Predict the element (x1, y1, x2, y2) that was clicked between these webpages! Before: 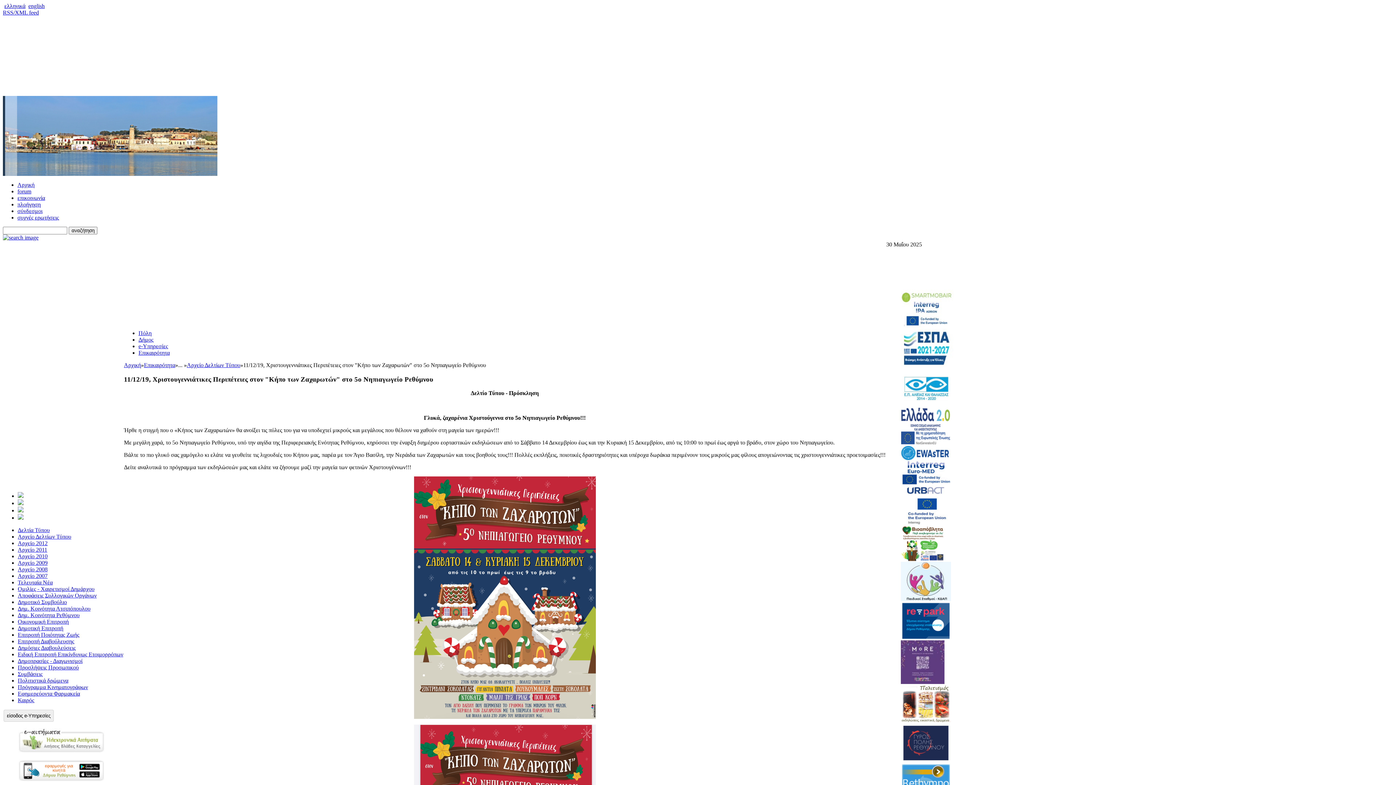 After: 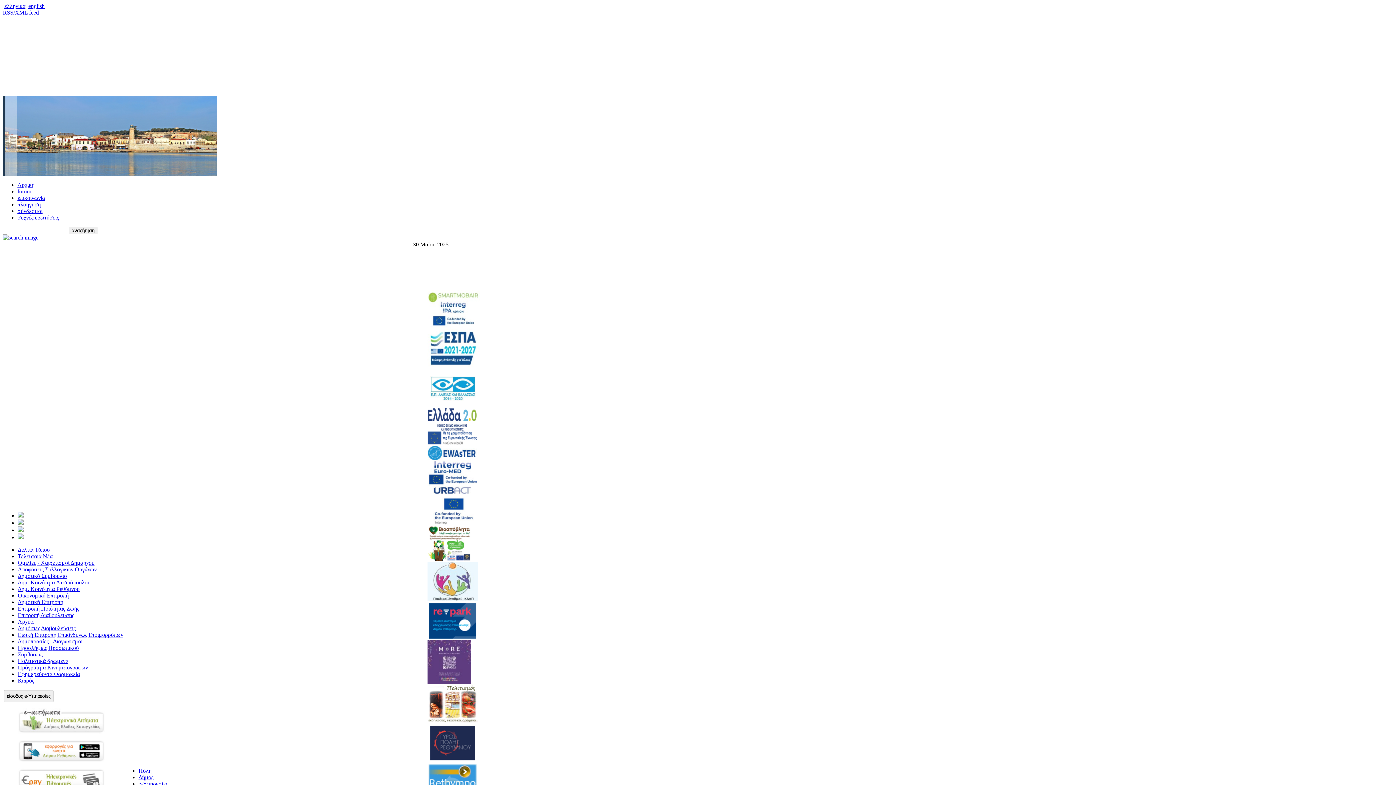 Action: bbox: (17, 638, 74, 644) label: Επιτροπή Διαβούλευσης